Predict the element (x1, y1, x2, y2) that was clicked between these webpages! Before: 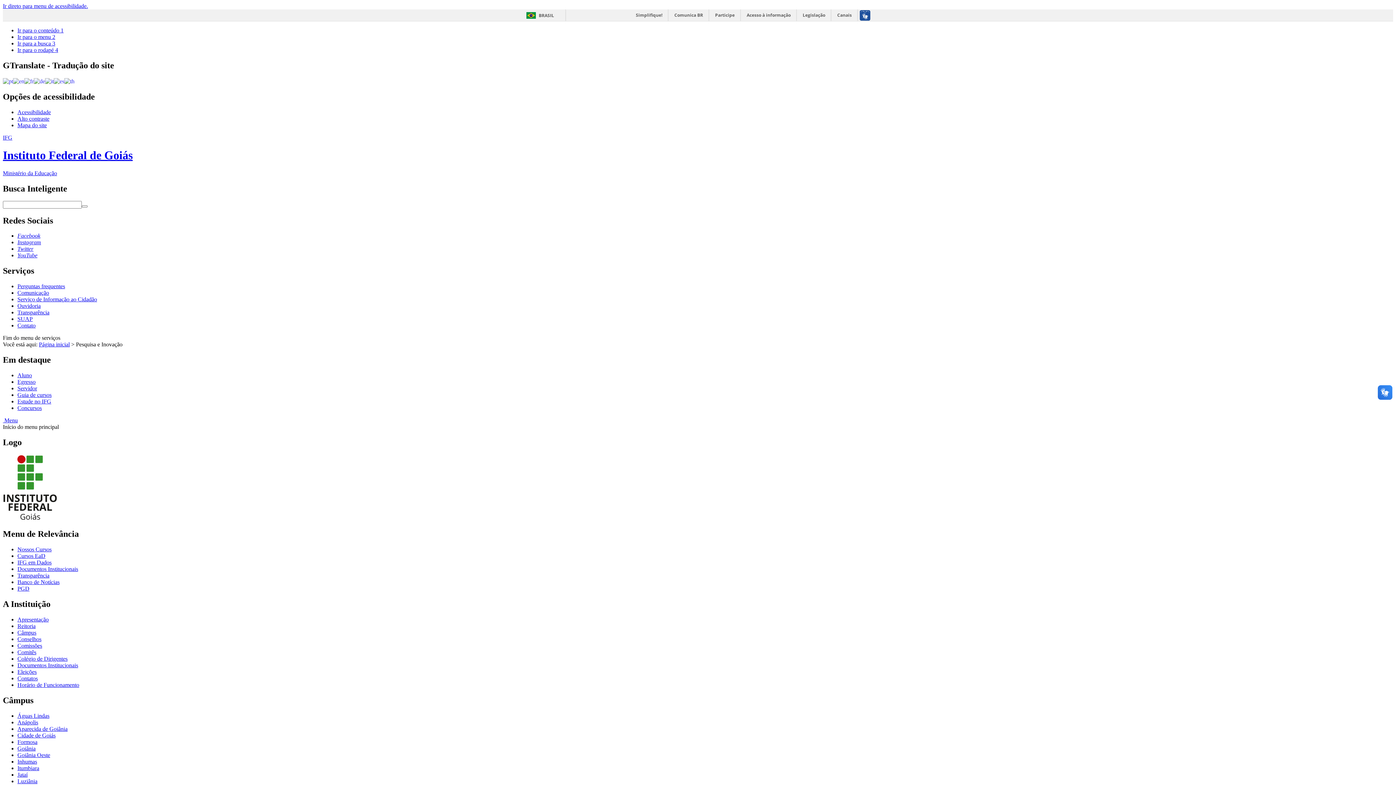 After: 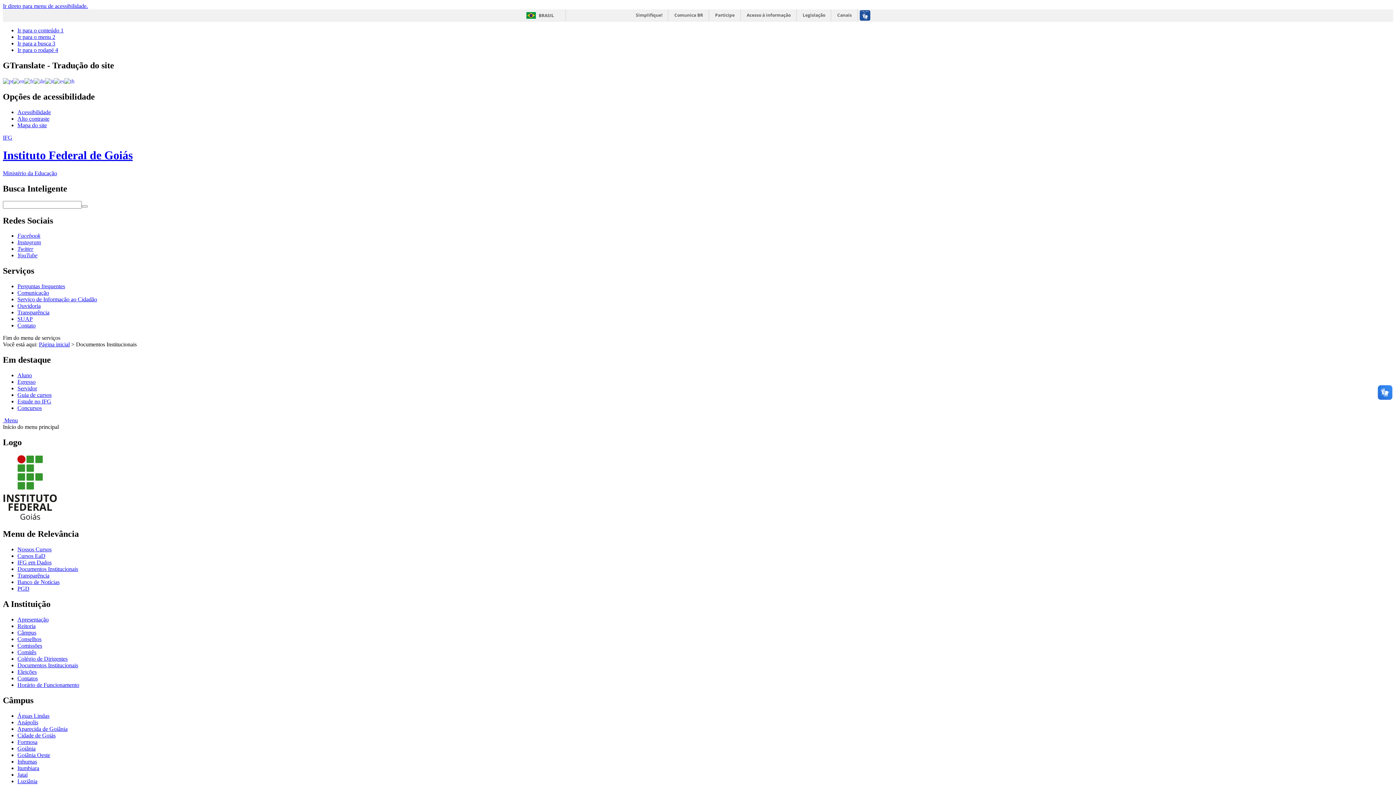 Action: bbox: (17, 662, 78, 668) label: Documentos Institucionais